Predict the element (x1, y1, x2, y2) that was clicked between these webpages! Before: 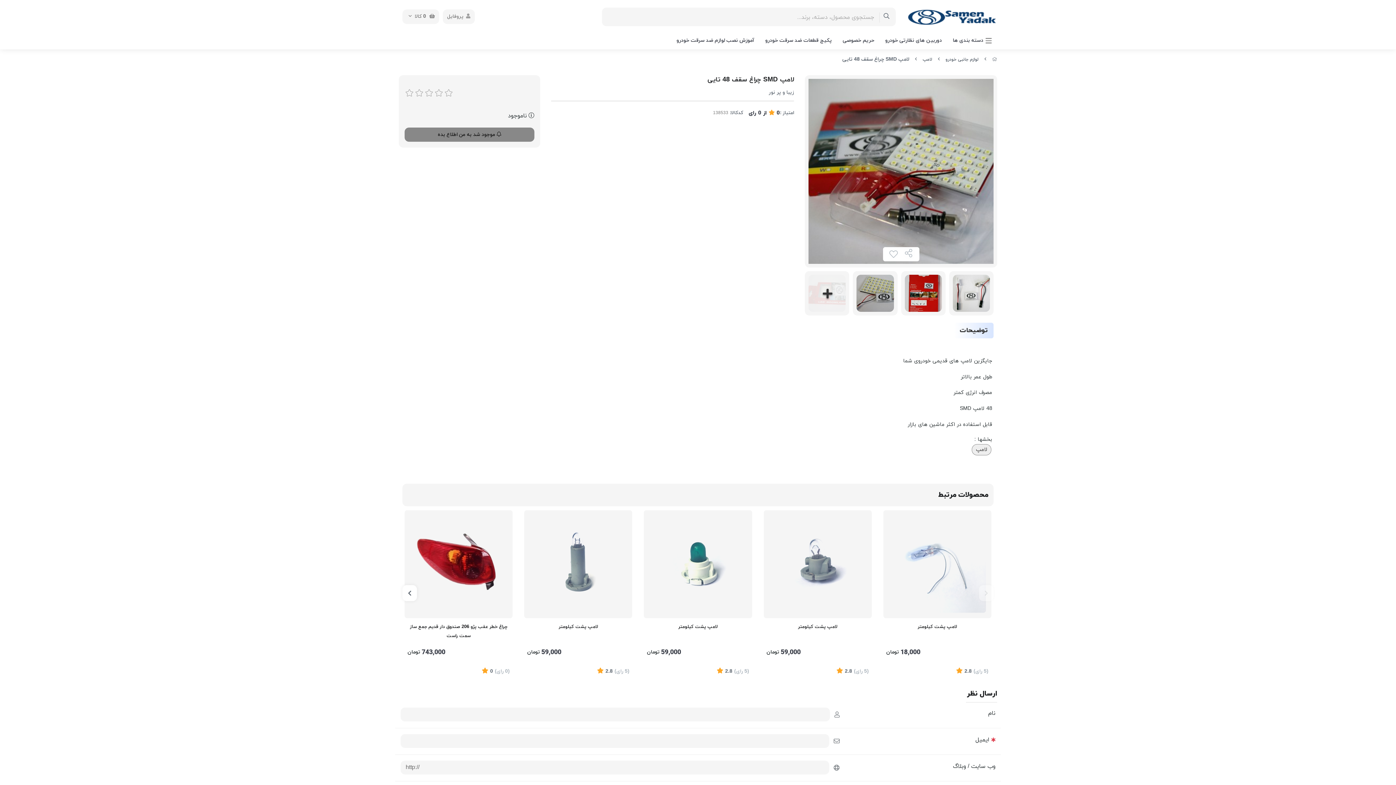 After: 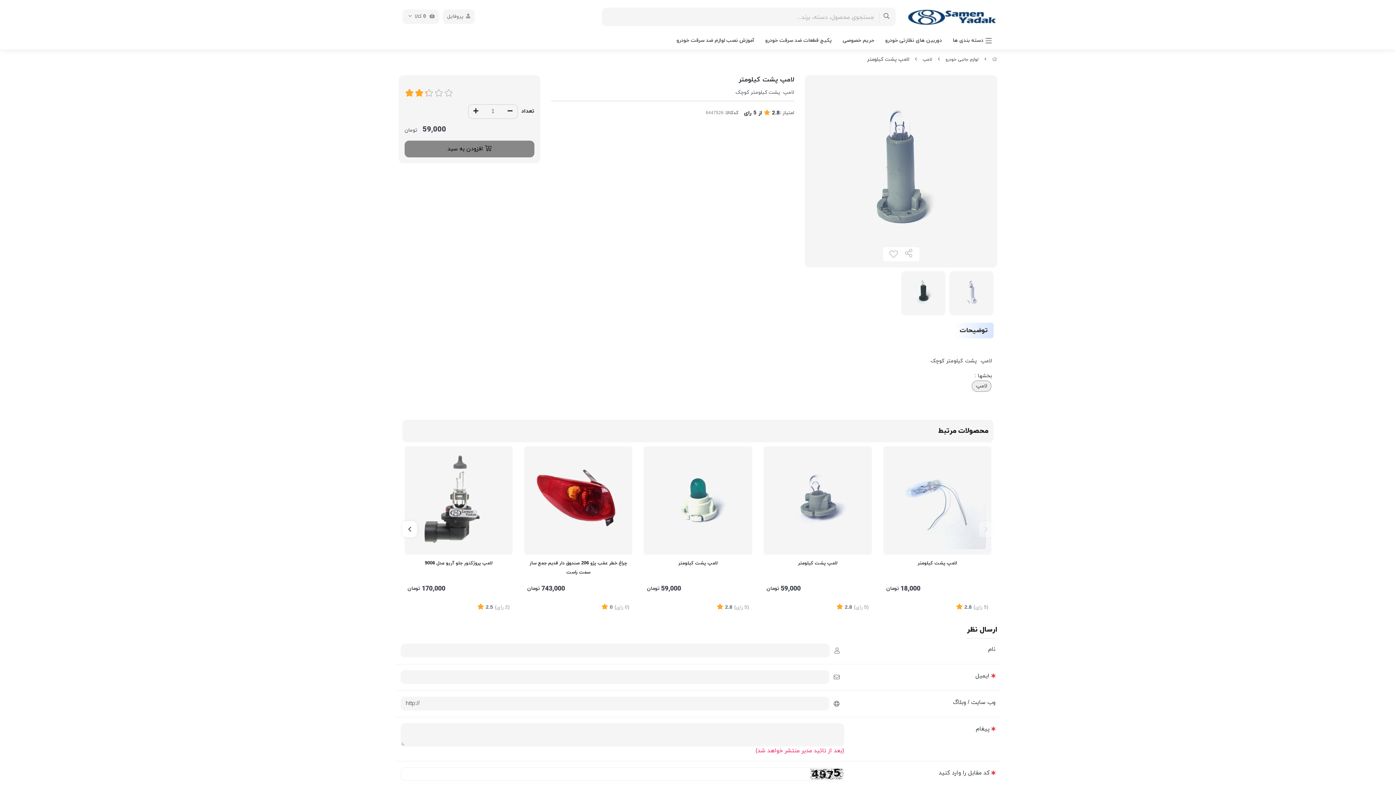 Action: bbox: (524, 510, 632, 618)